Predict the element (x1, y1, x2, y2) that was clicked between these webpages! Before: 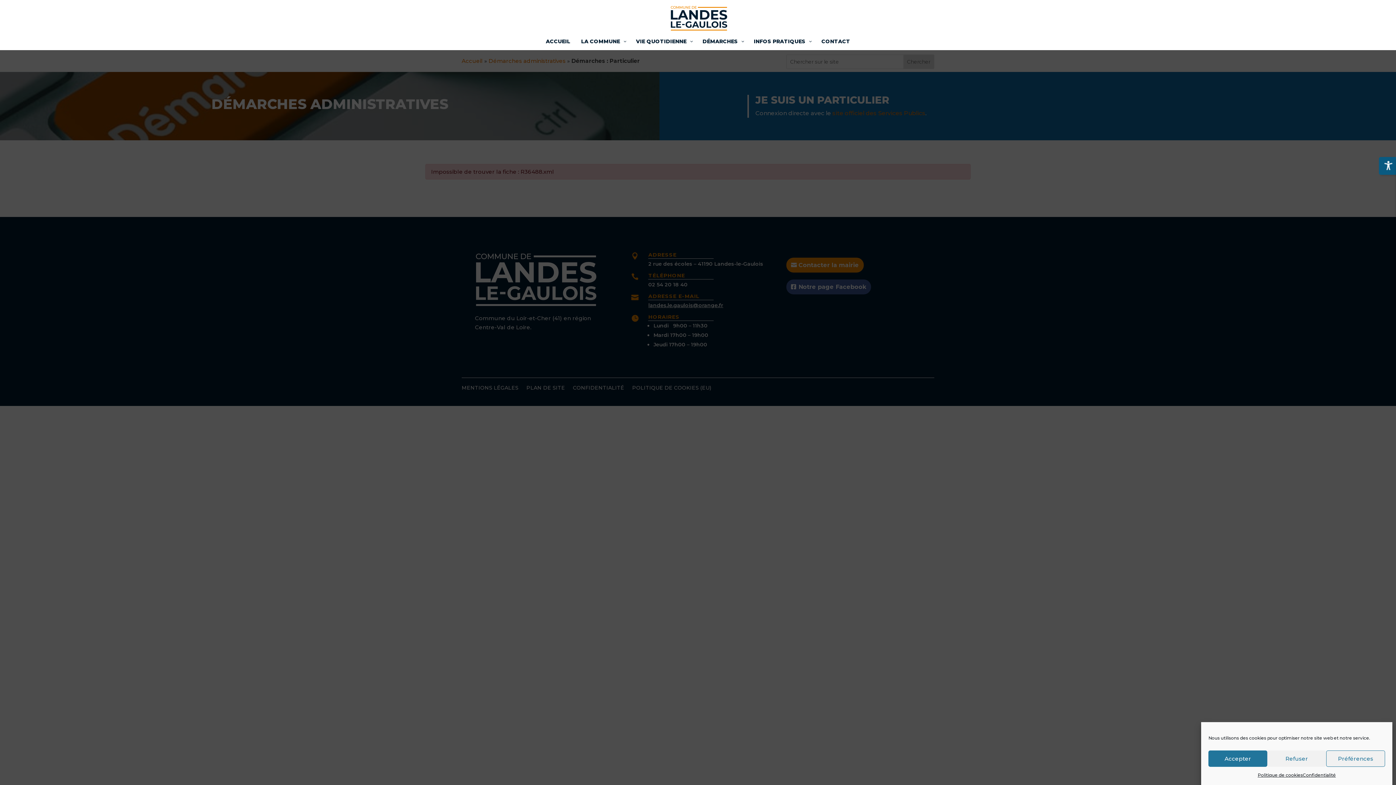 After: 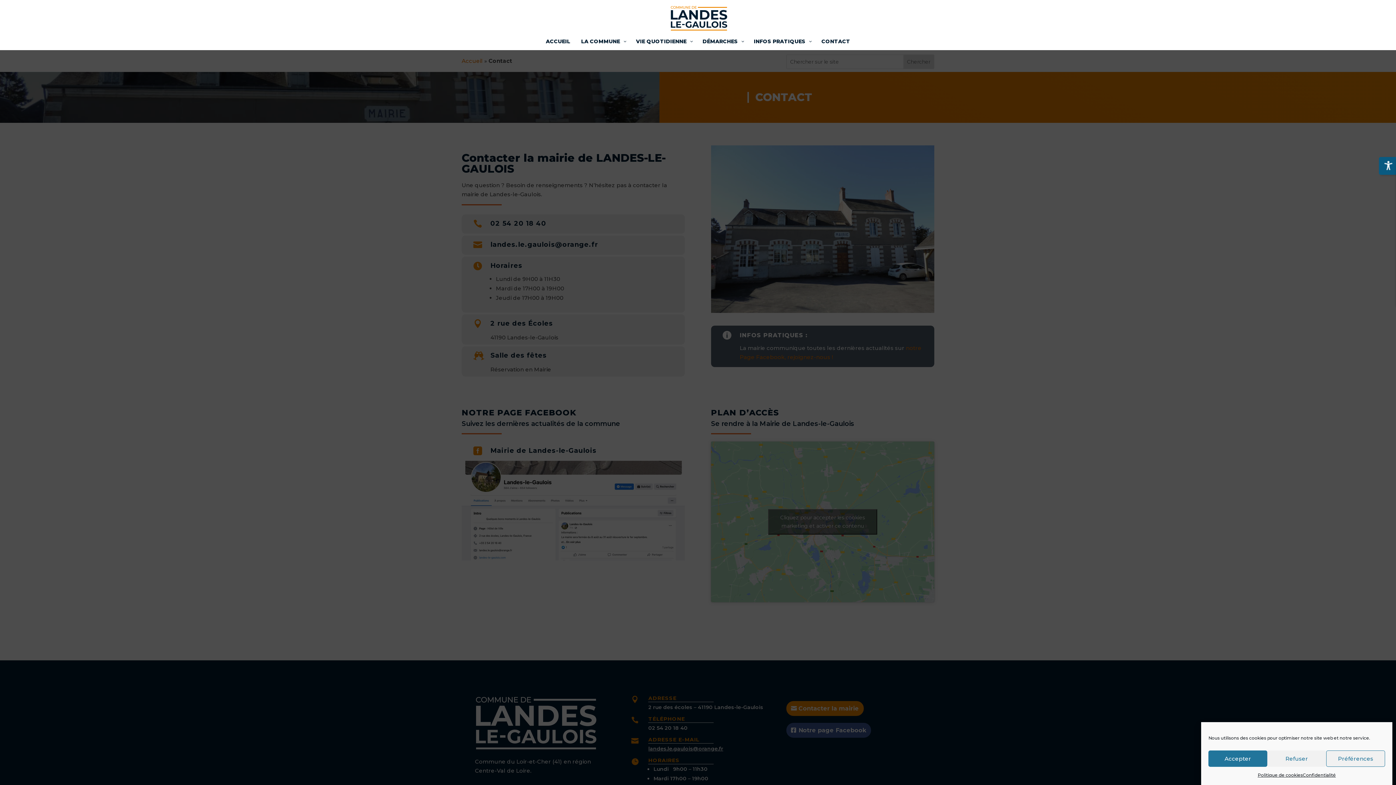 Action: bbox: (816, 38, 855, 50) label: CONTACT